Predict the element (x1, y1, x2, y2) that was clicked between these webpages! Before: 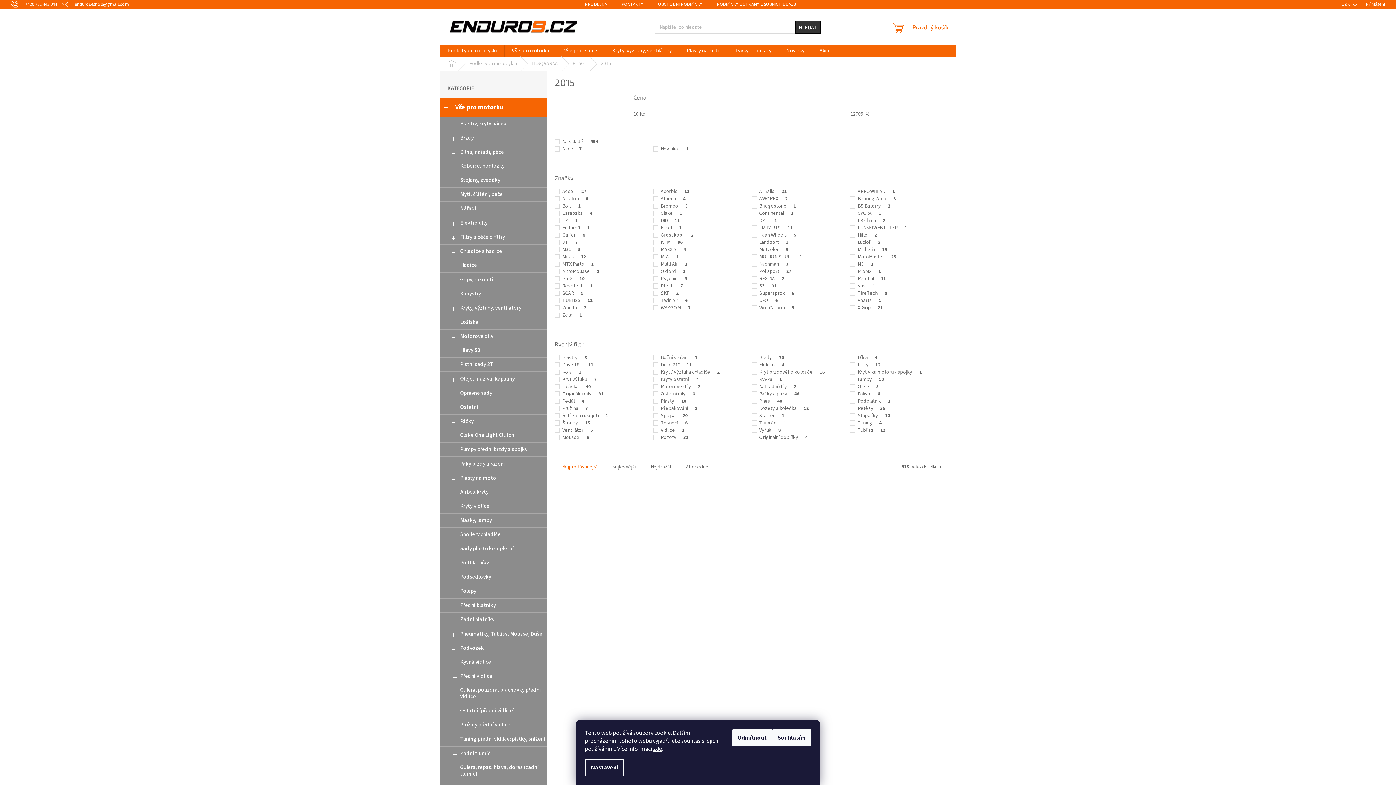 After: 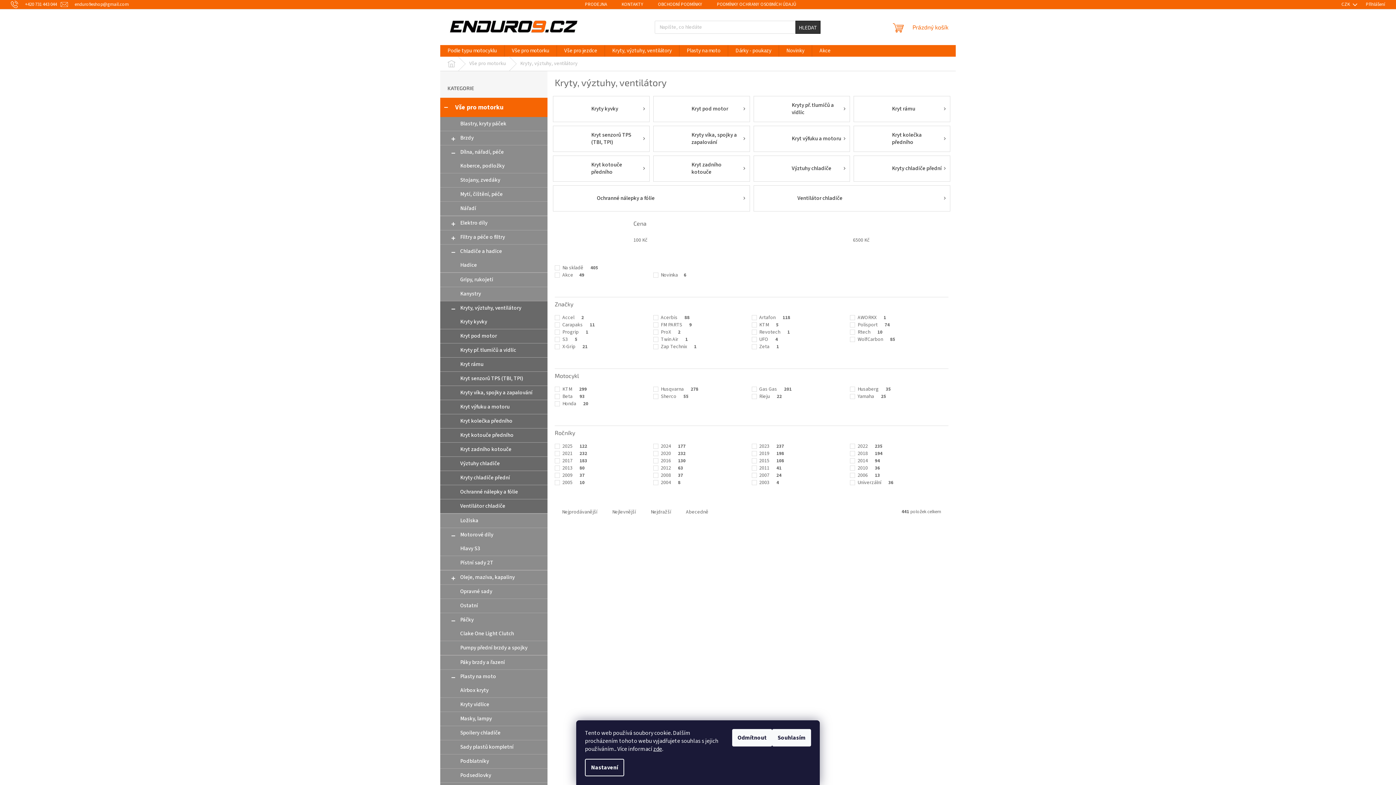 Action: bbox: (605, 45, 679, 56) label: Kryty, výztuhy, ventilátory